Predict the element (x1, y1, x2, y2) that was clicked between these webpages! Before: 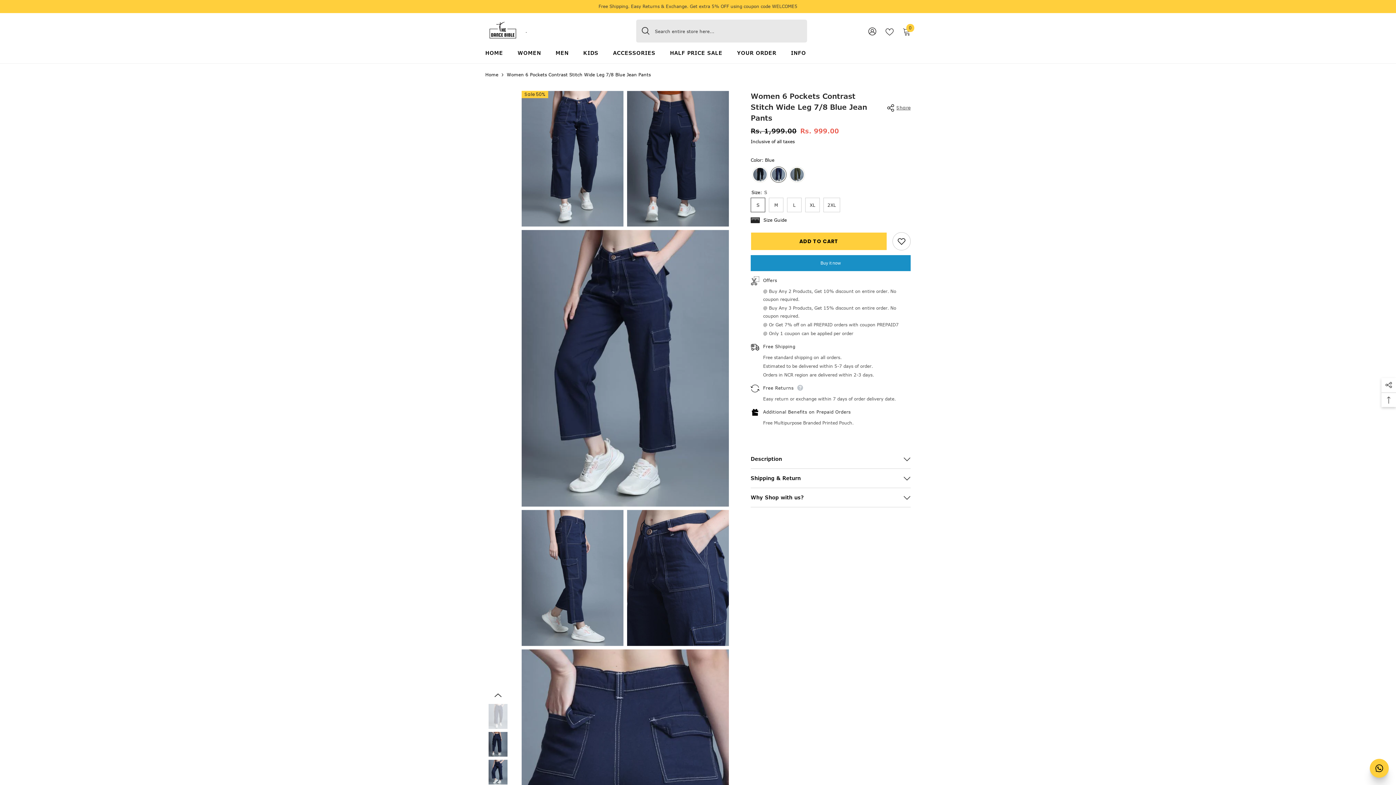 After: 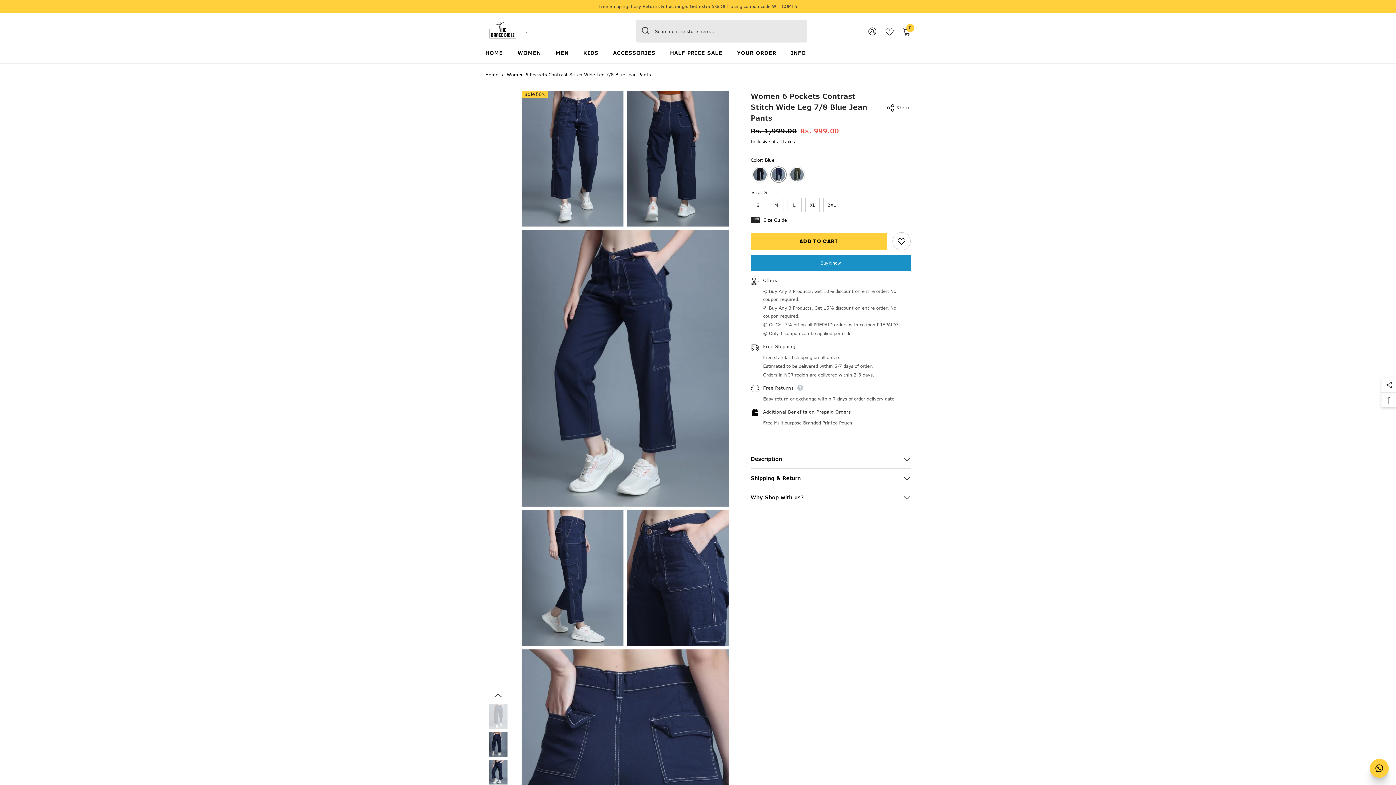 Action: bbox: (769, 166, 788, 184) label: Blue